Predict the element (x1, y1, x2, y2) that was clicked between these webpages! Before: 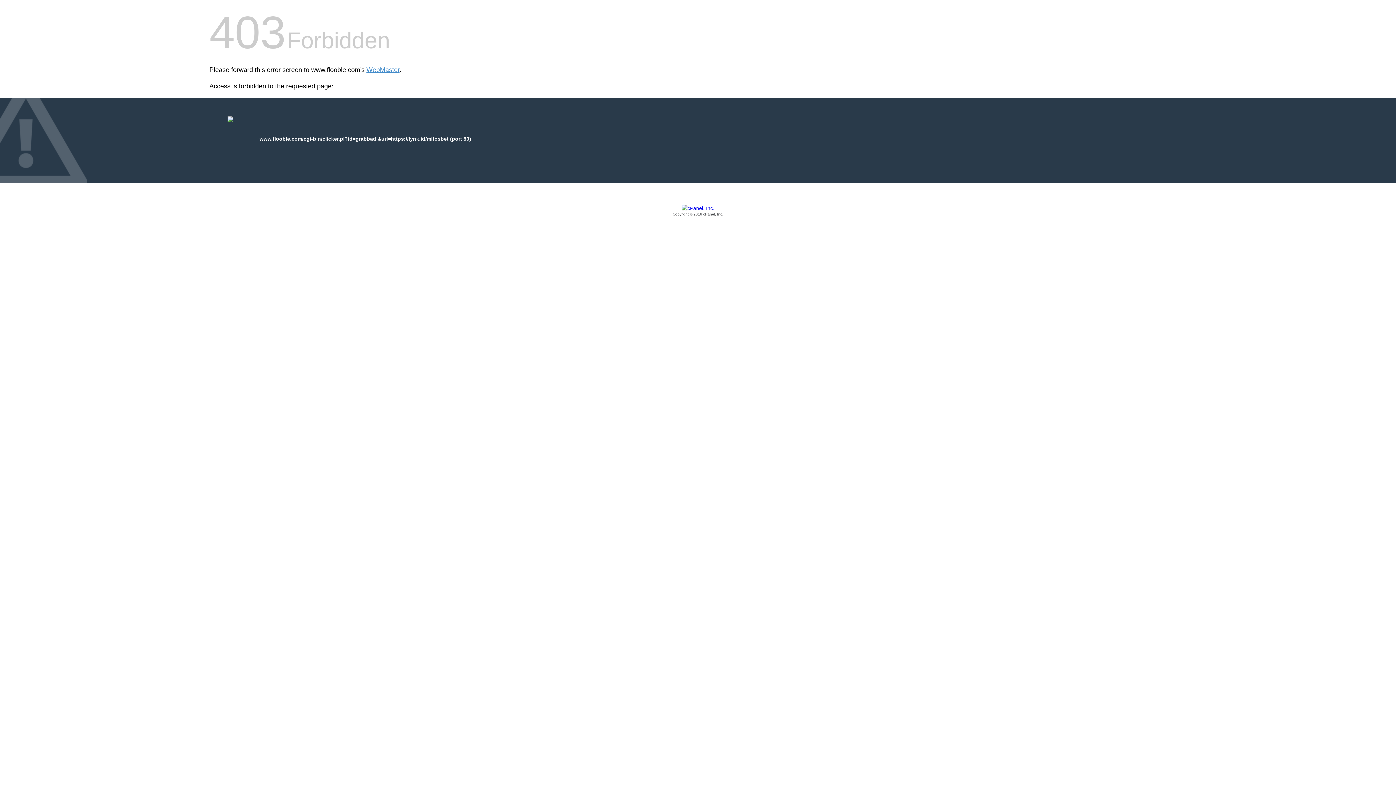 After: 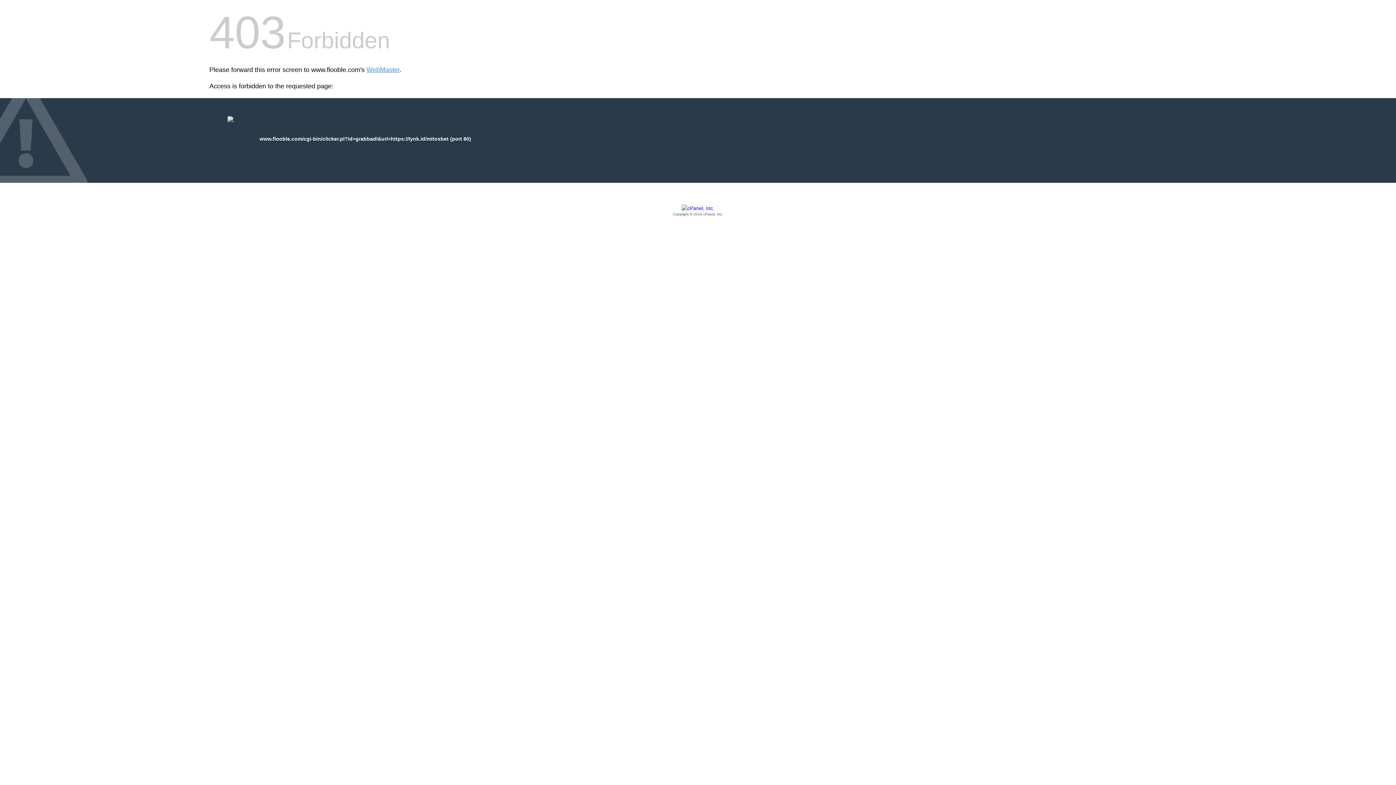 Action: label: Copyright © 2016 cPanel, Inc. bbox: (209, 205, 1186, 217)